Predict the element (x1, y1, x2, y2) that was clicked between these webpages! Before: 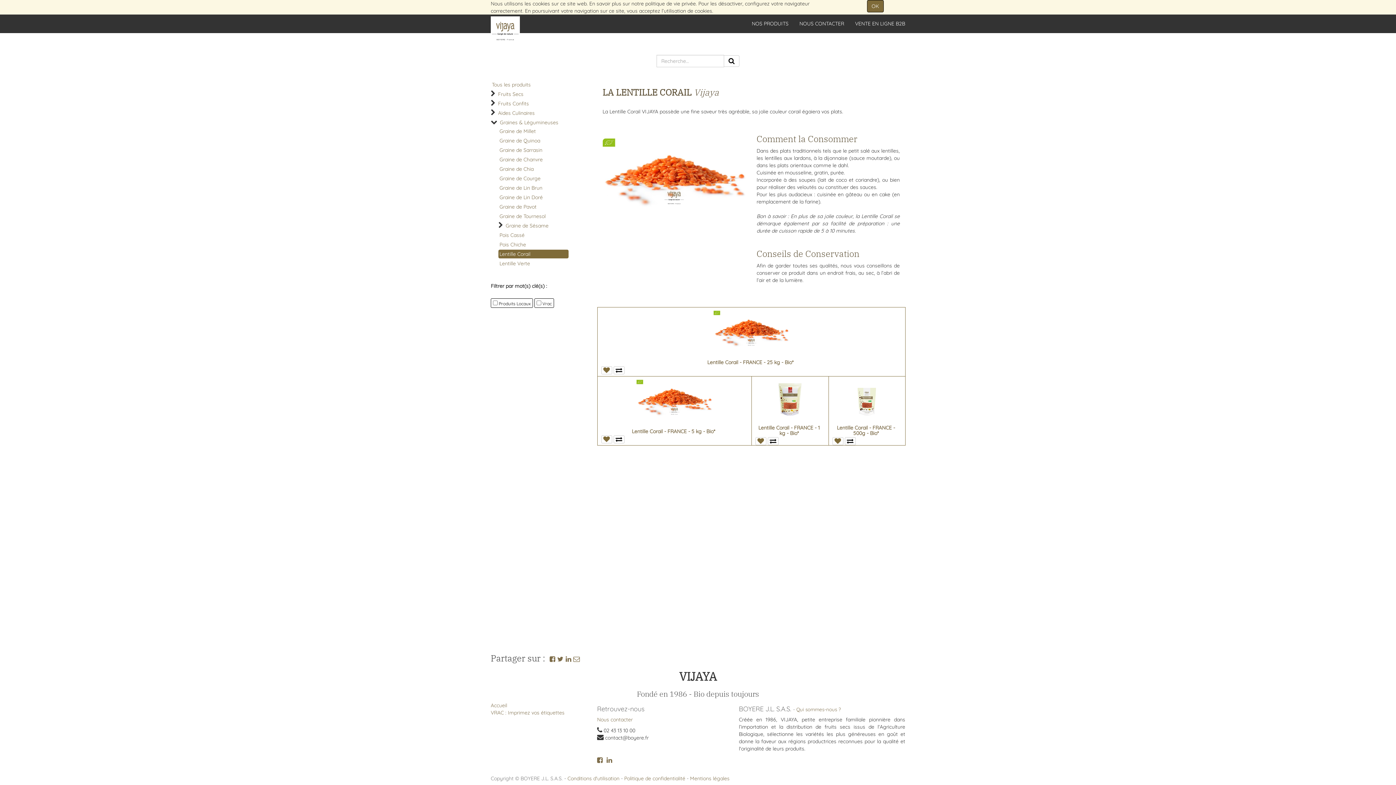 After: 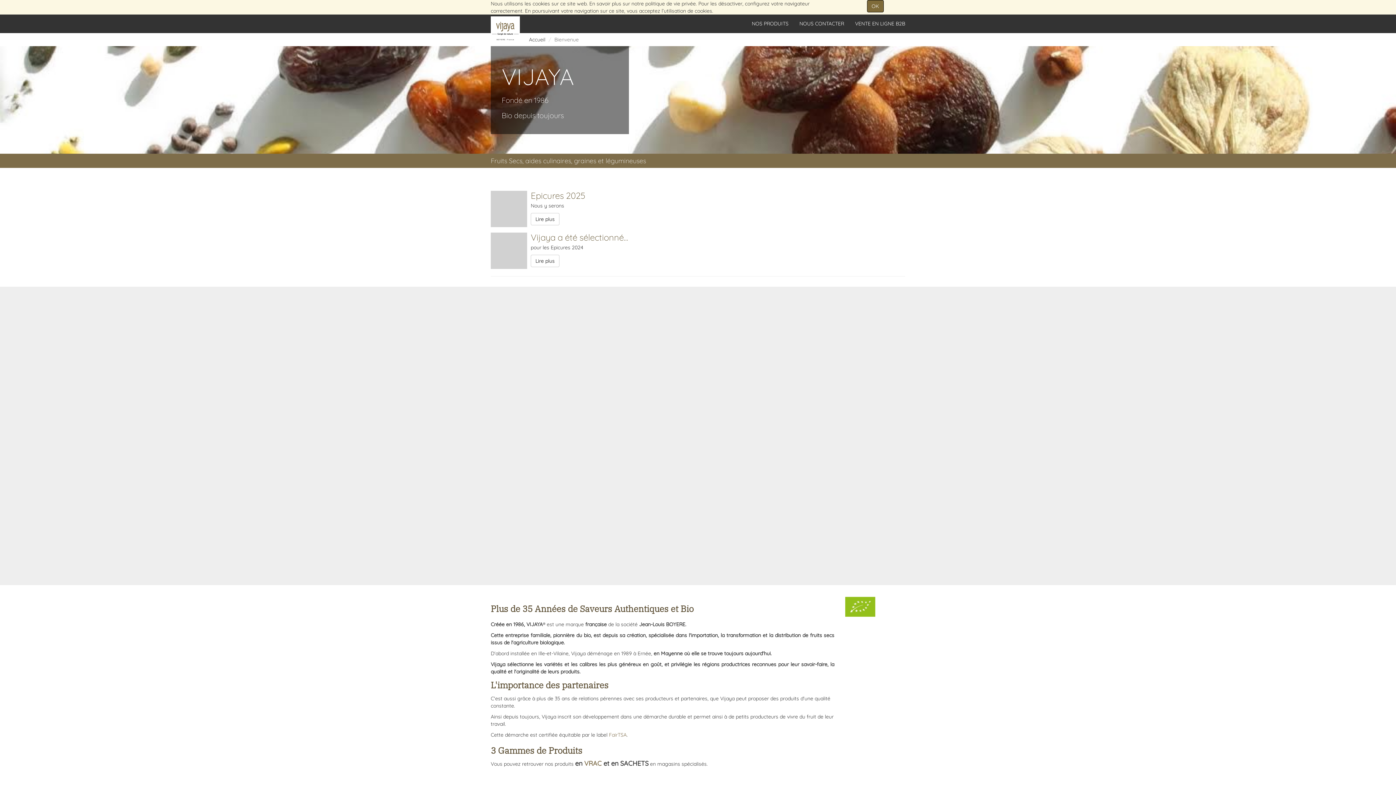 Action: bbox: (490, 702, 586, 709) label: Accueil